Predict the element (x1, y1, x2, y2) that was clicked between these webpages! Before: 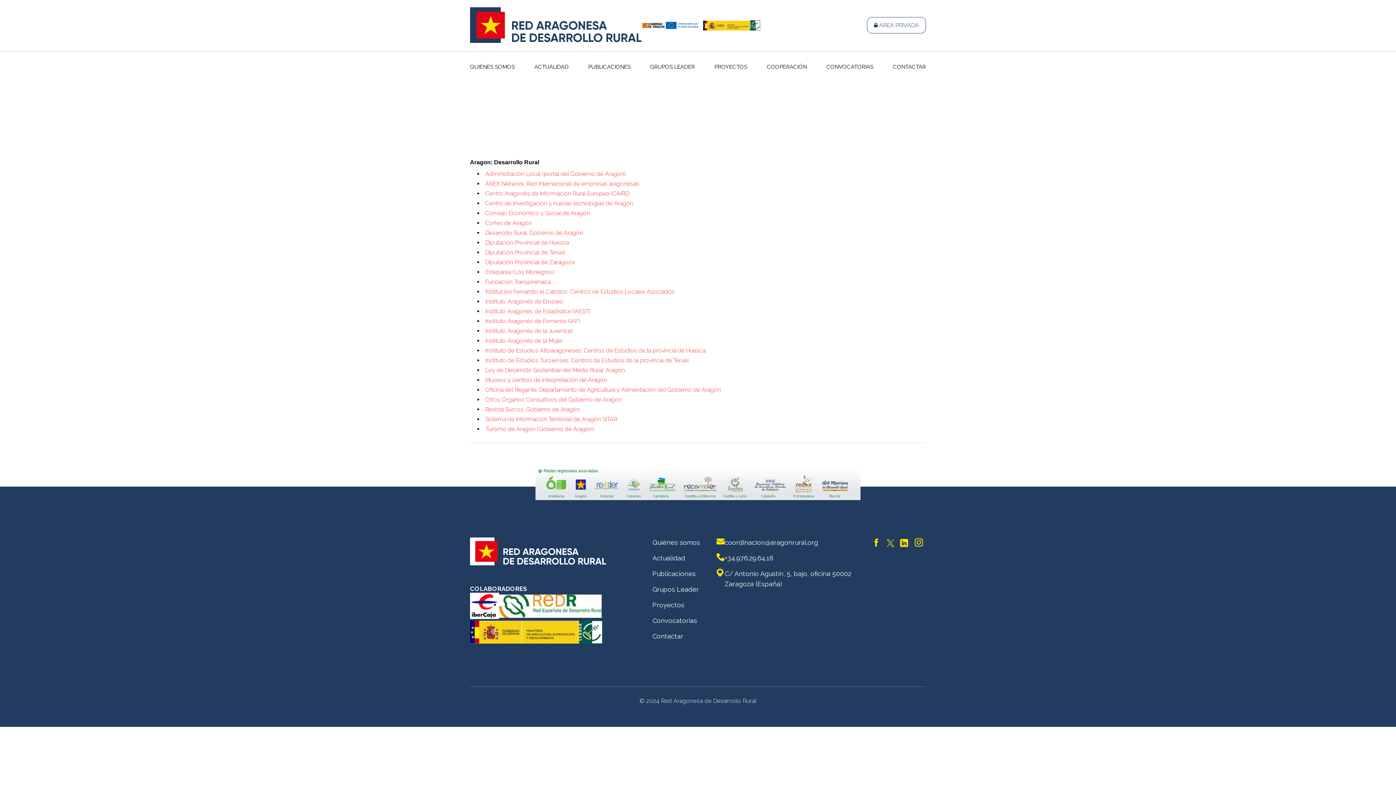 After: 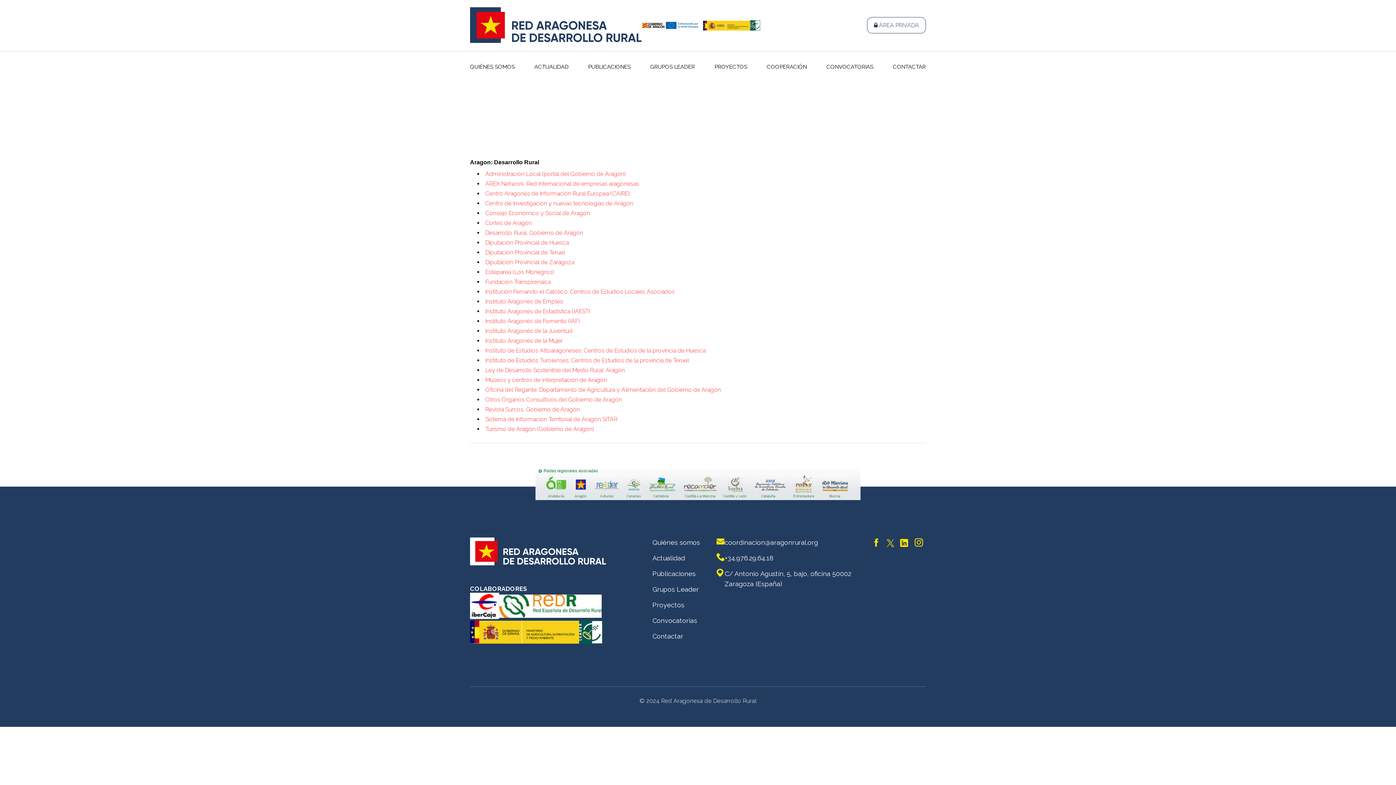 Action: bbox: (579, 620, 602, 645)